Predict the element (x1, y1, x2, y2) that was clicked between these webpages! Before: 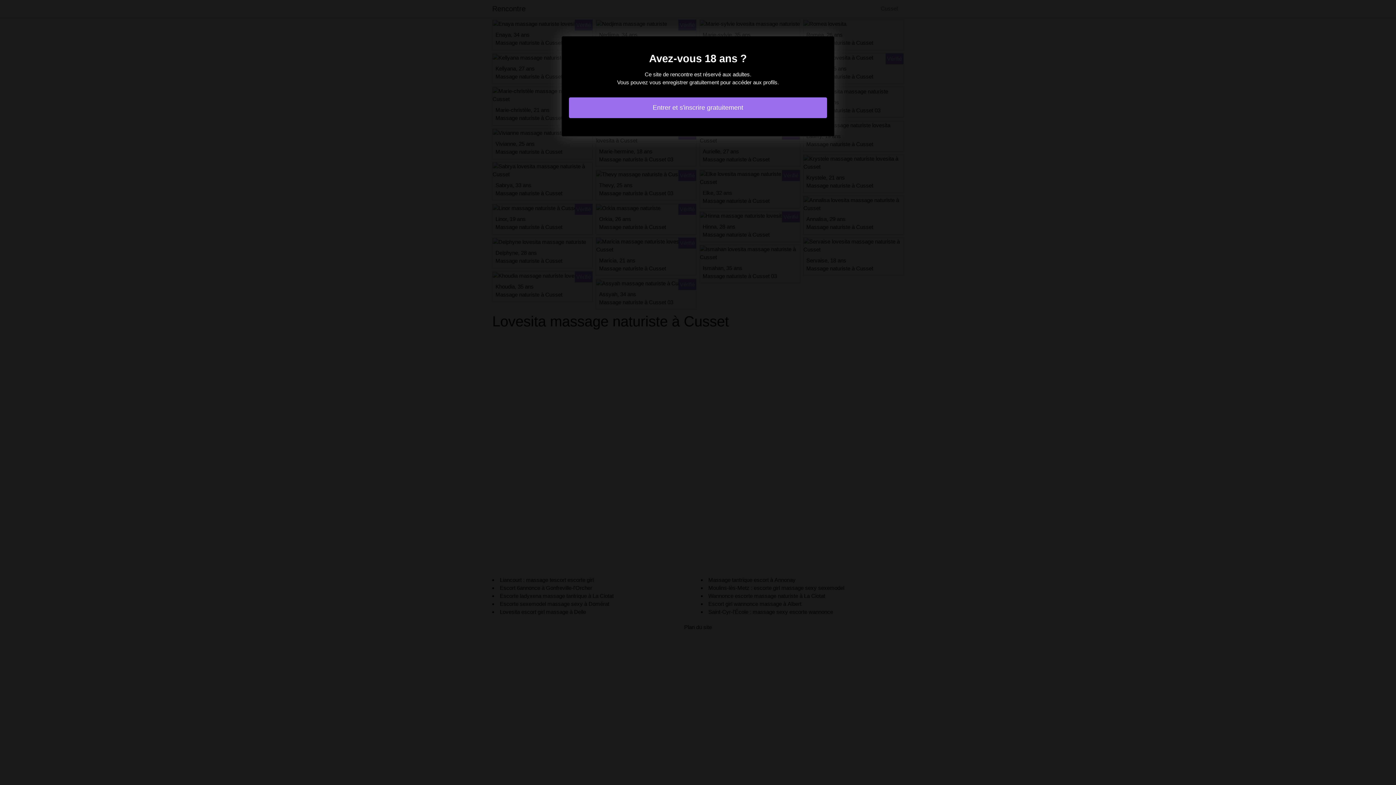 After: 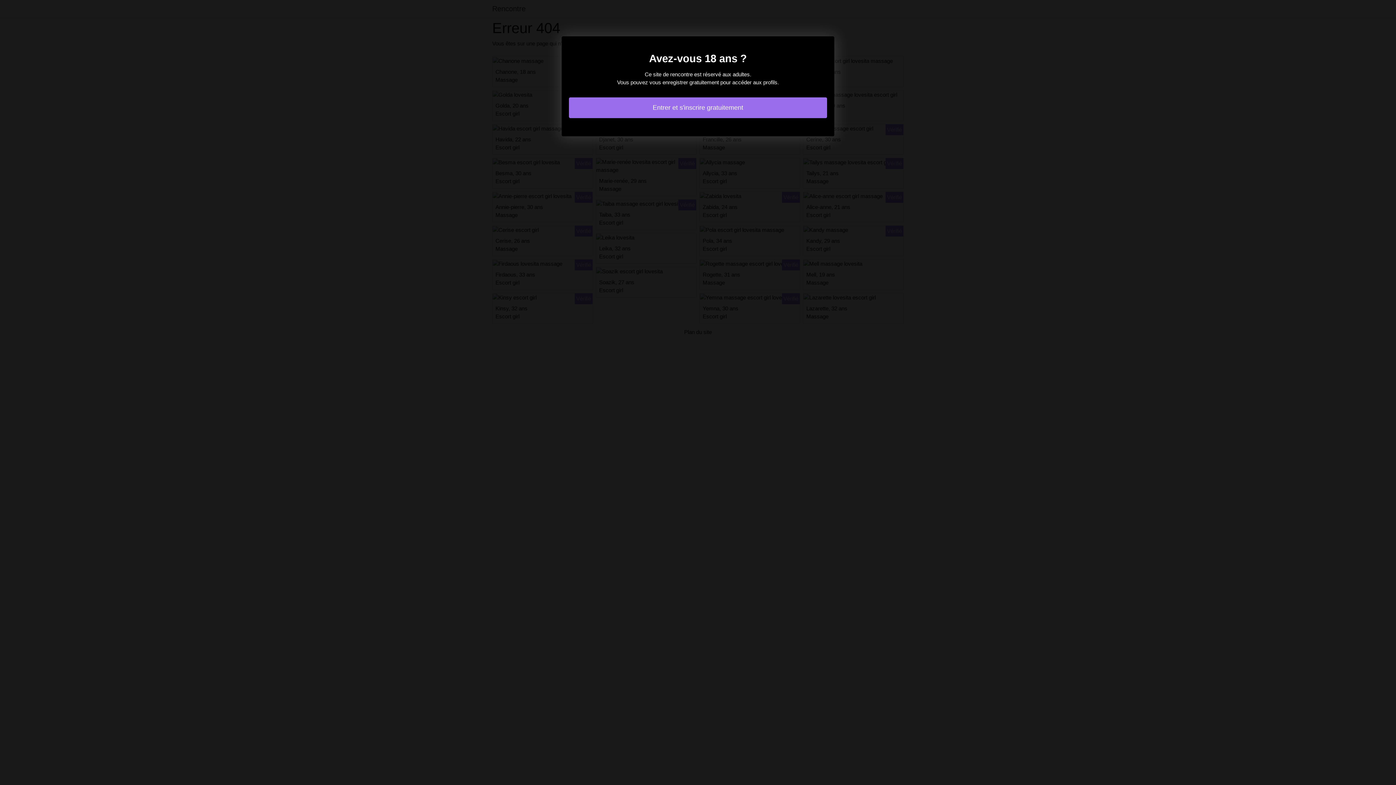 Action: bbox: (569, 97, 827, 118) label: Entrer et s'inscrire gratuitement